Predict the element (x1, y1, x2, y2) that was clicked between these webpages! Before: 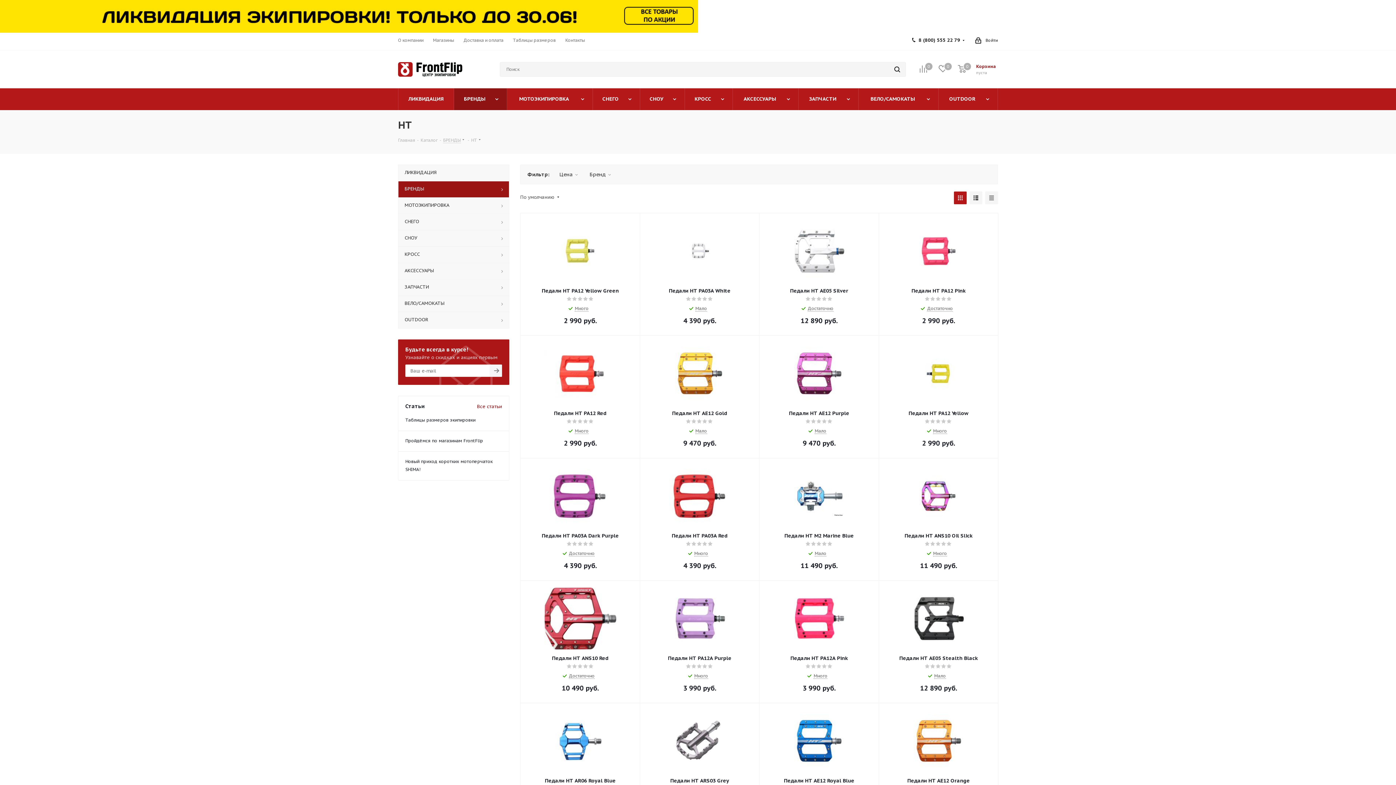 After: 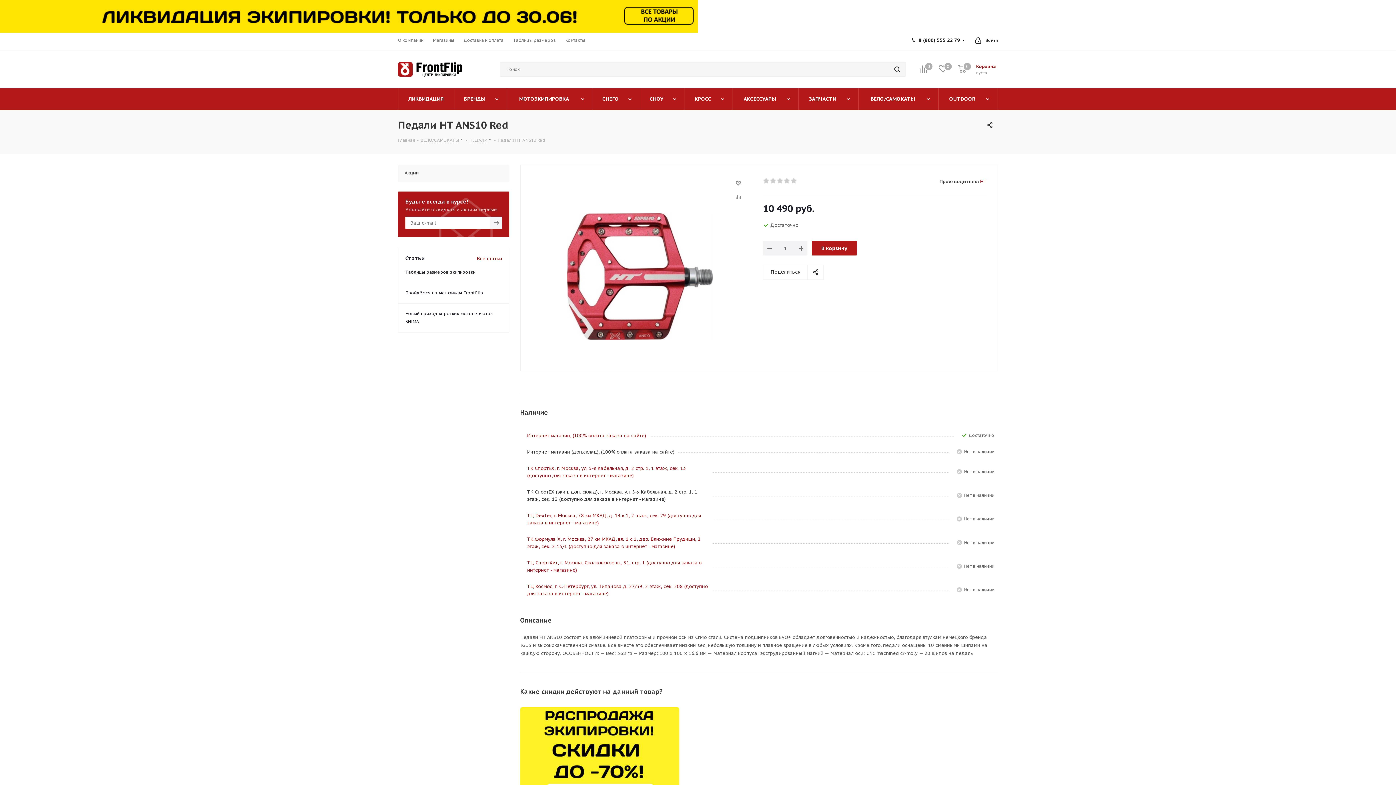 Action: bbox: (527, 654, 633, 662) label: Педали HT ANS10 Red